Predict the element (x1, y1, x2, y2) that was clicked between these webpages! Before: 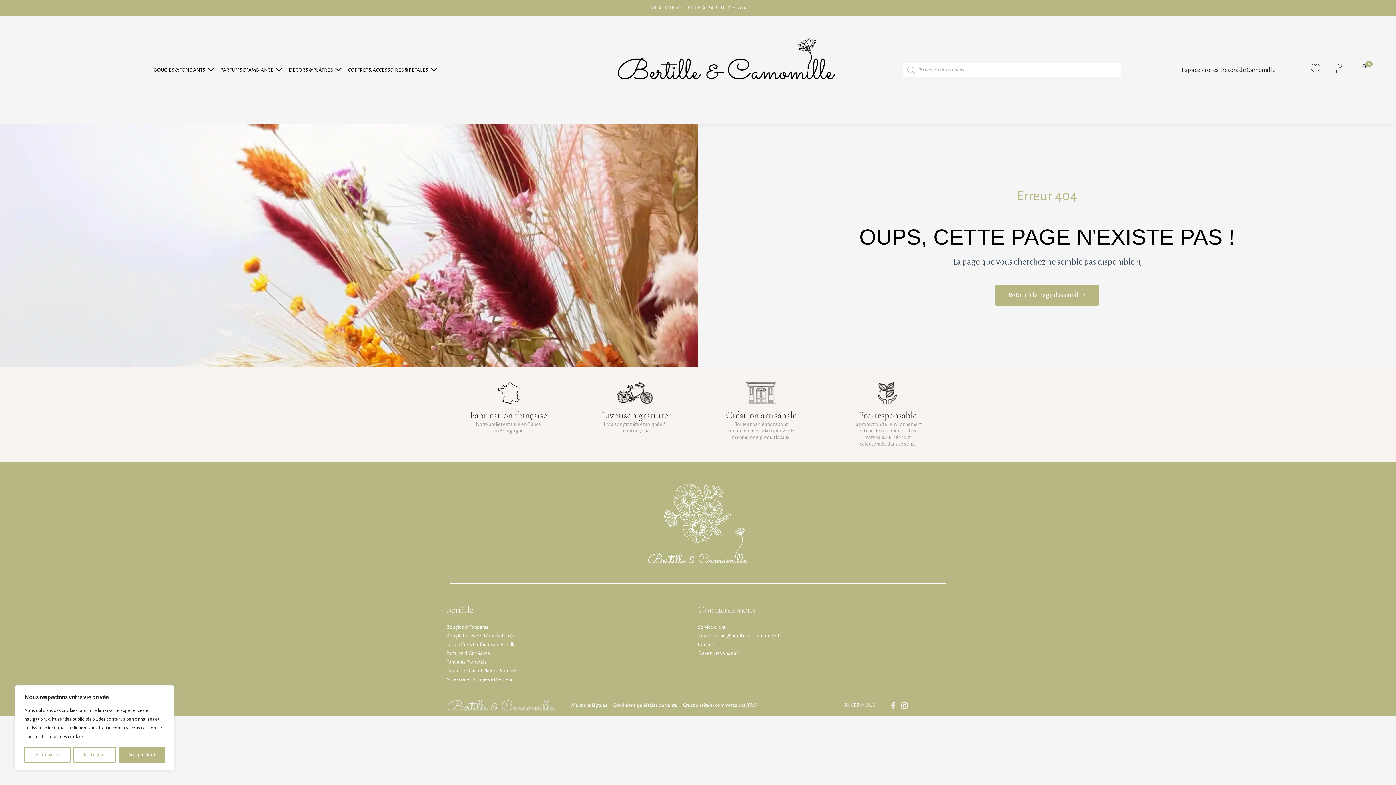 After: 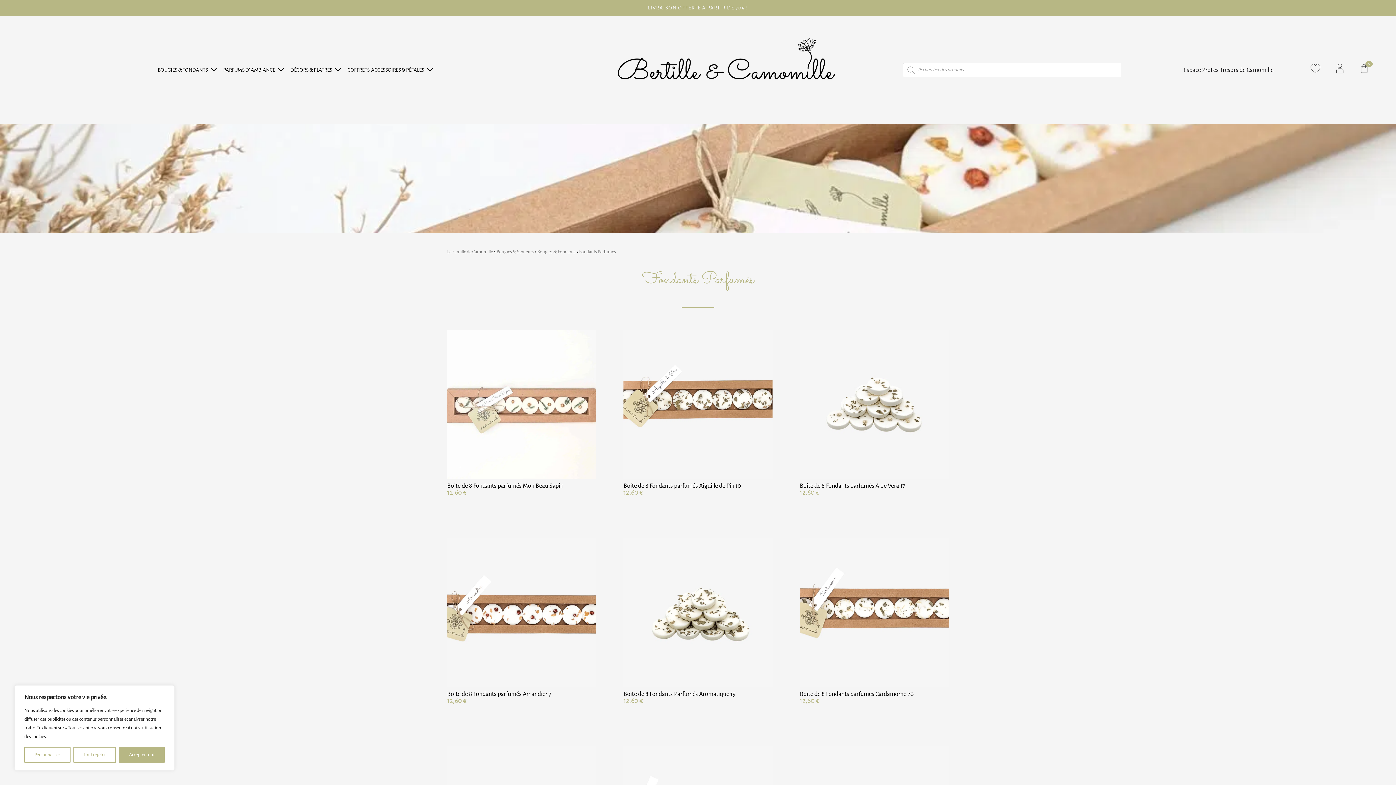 Action: label: Fondants Parfumés bbox: (446, 659, 486, 665)